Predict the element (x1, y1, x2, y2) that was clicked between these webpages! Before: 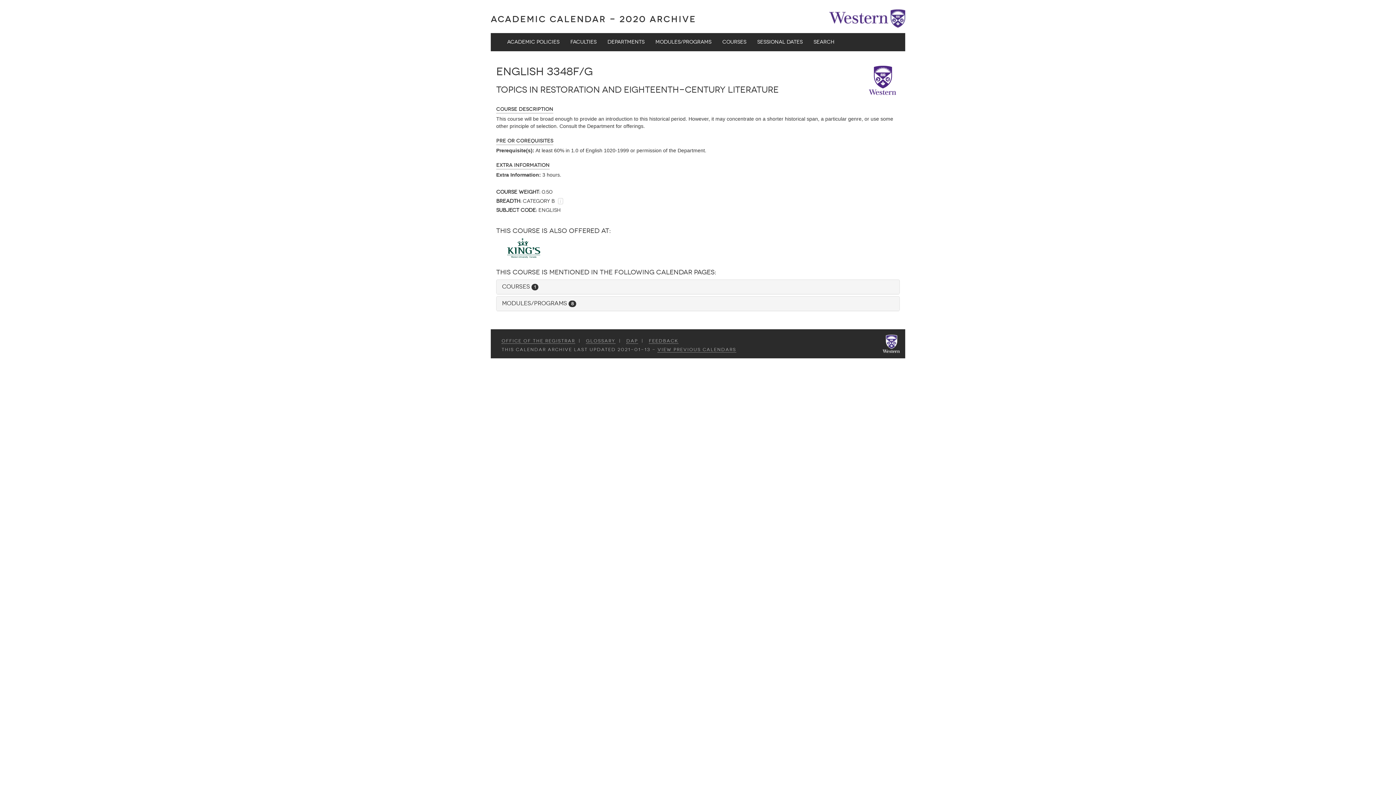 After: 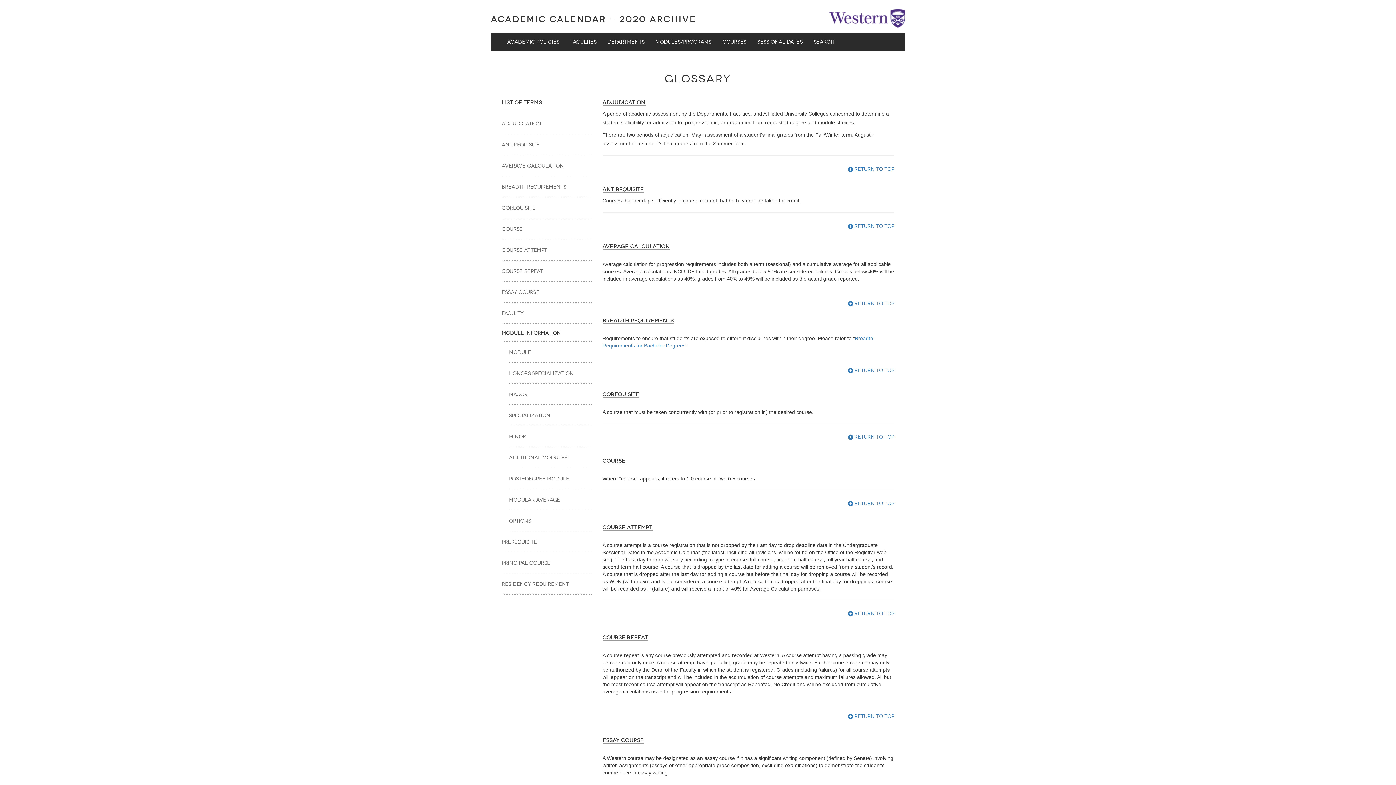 Action: bbox: (586, 338, 615, 344) label: Glossary